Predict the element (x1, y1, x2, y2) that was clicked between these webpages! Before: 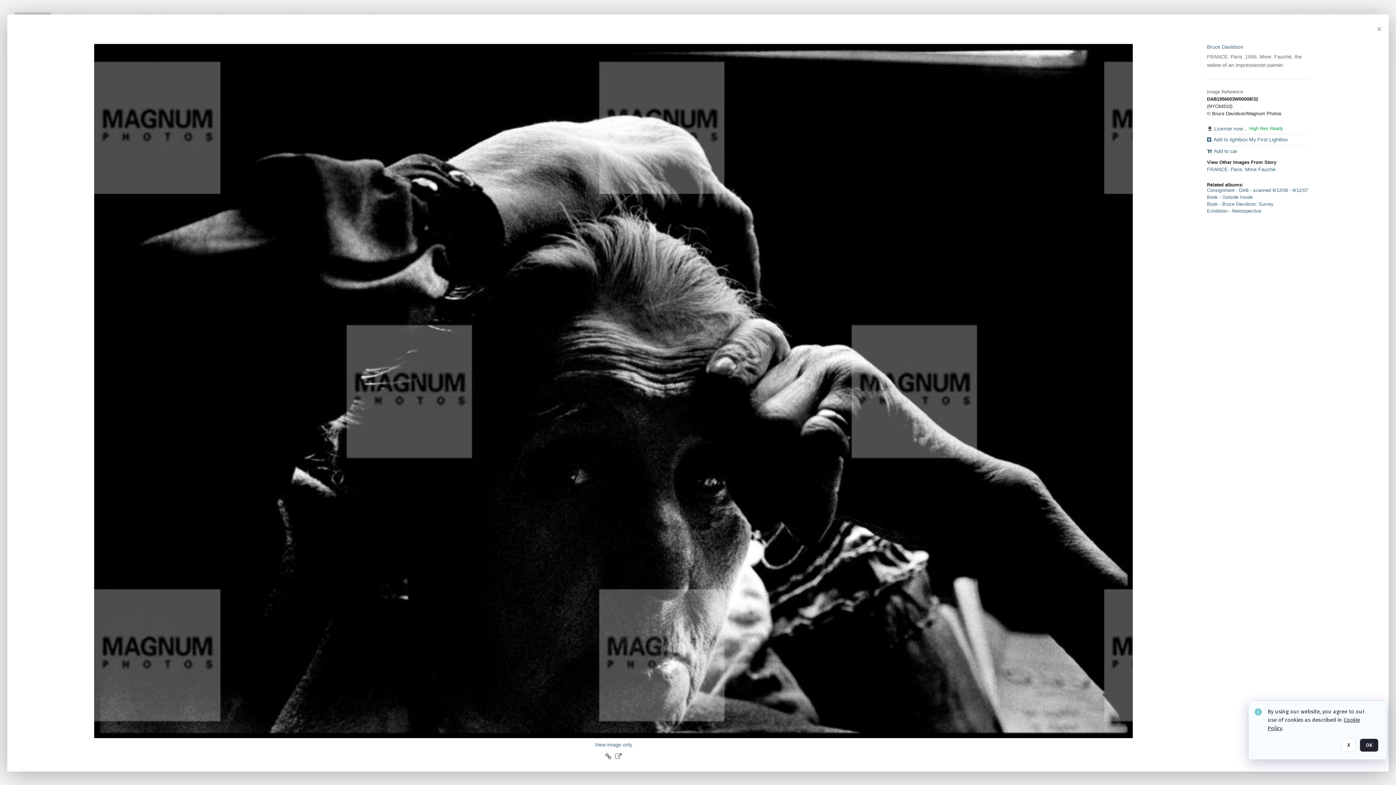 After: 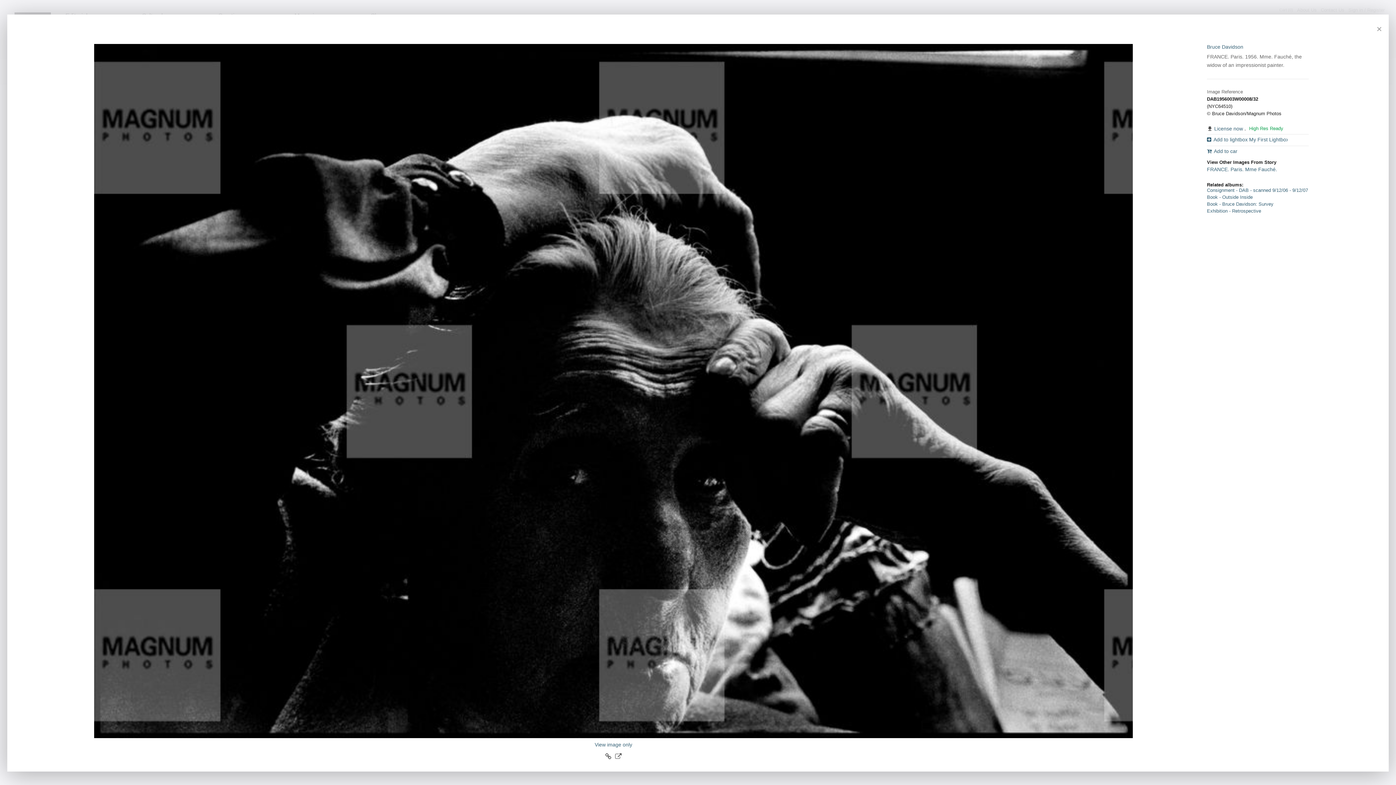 Action: bbox: (1360, 738, 1378, 752) label: OK